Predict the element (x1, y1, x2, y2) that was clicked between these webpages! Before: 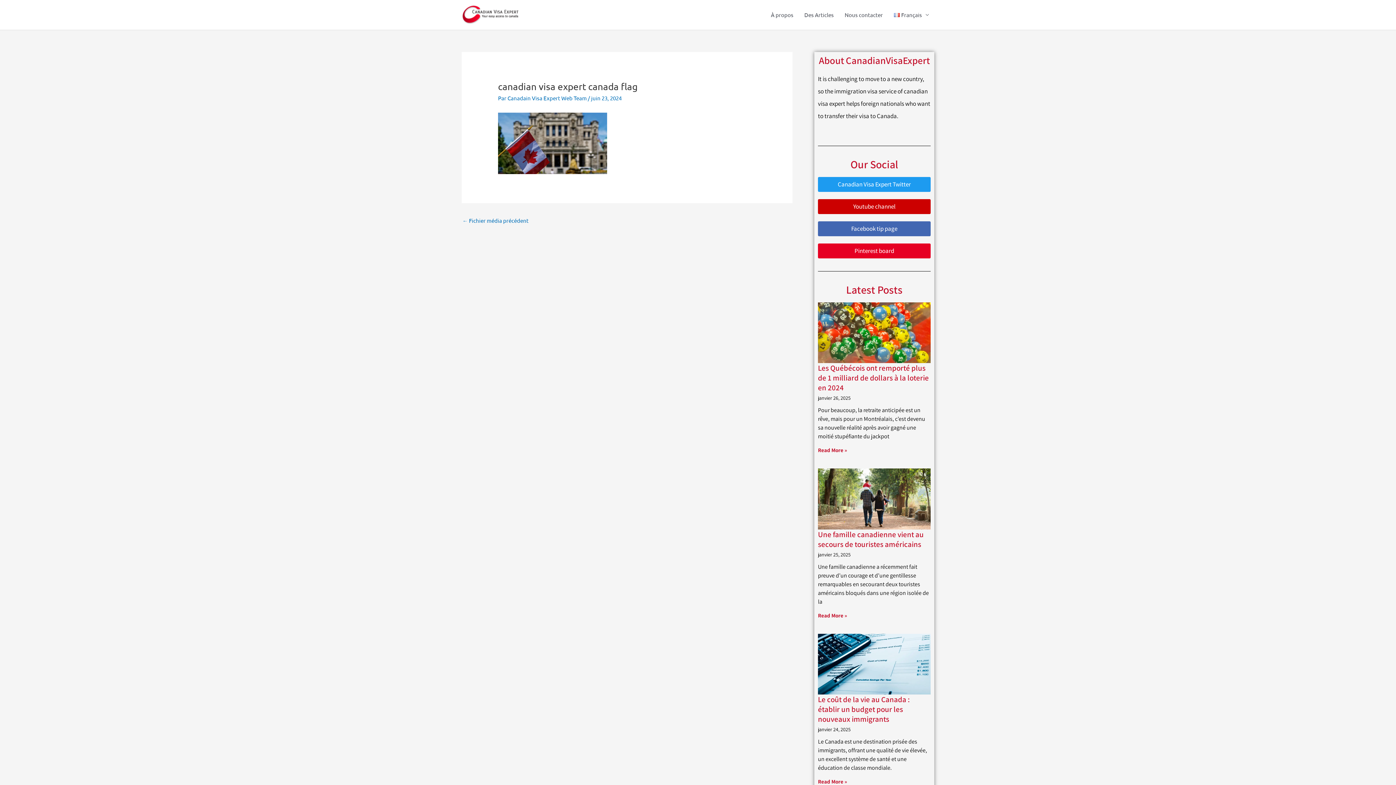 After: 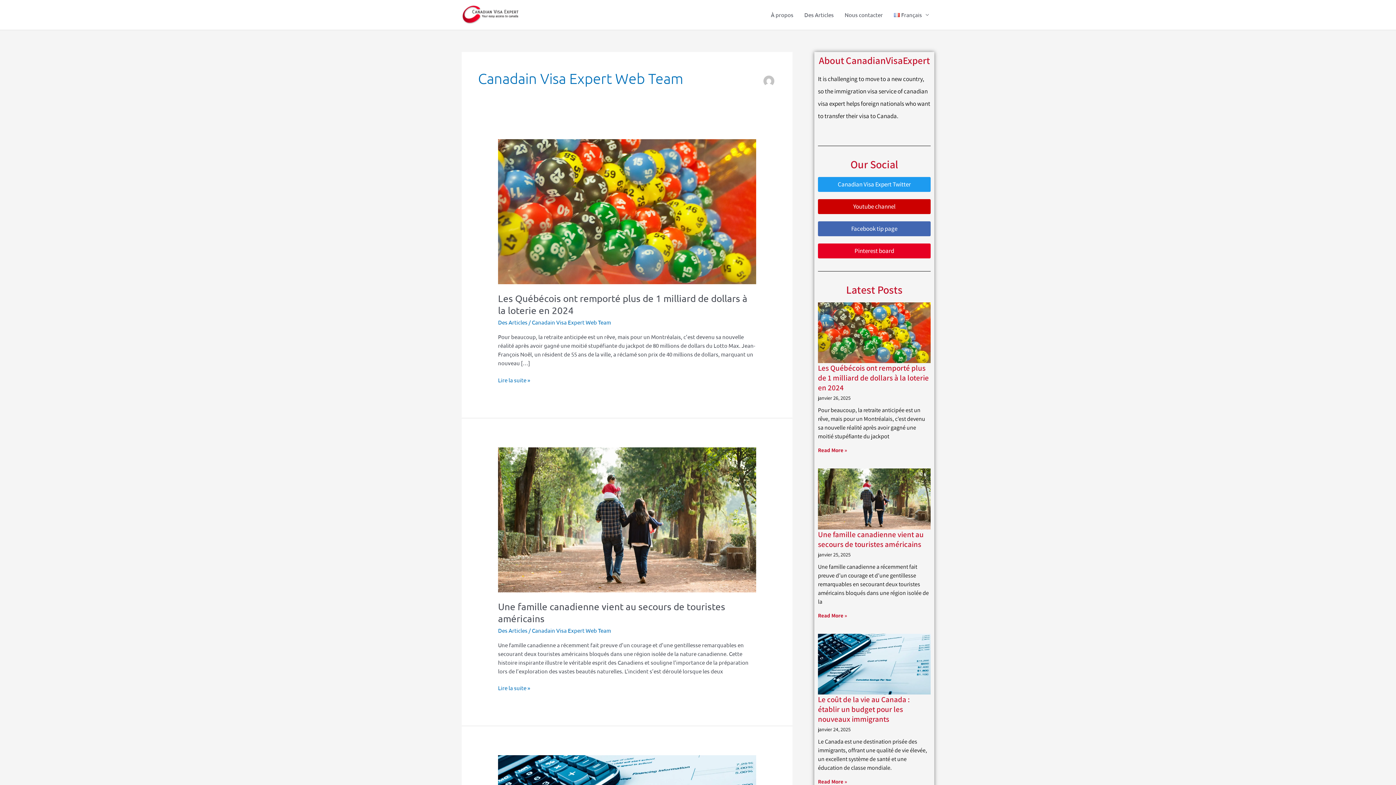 Action: label: Canadain Visa Expert Web Team  bbox: (507, 94, 588, 101)